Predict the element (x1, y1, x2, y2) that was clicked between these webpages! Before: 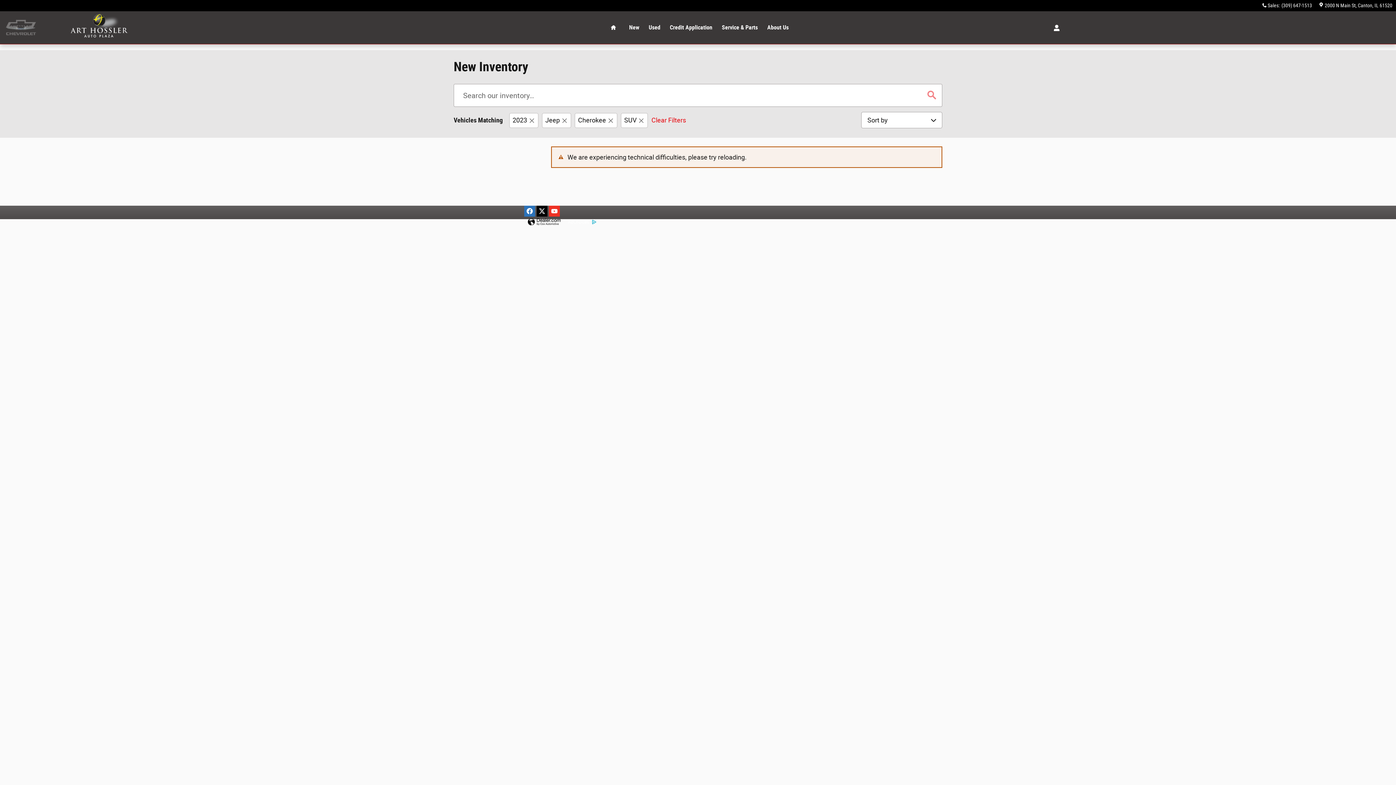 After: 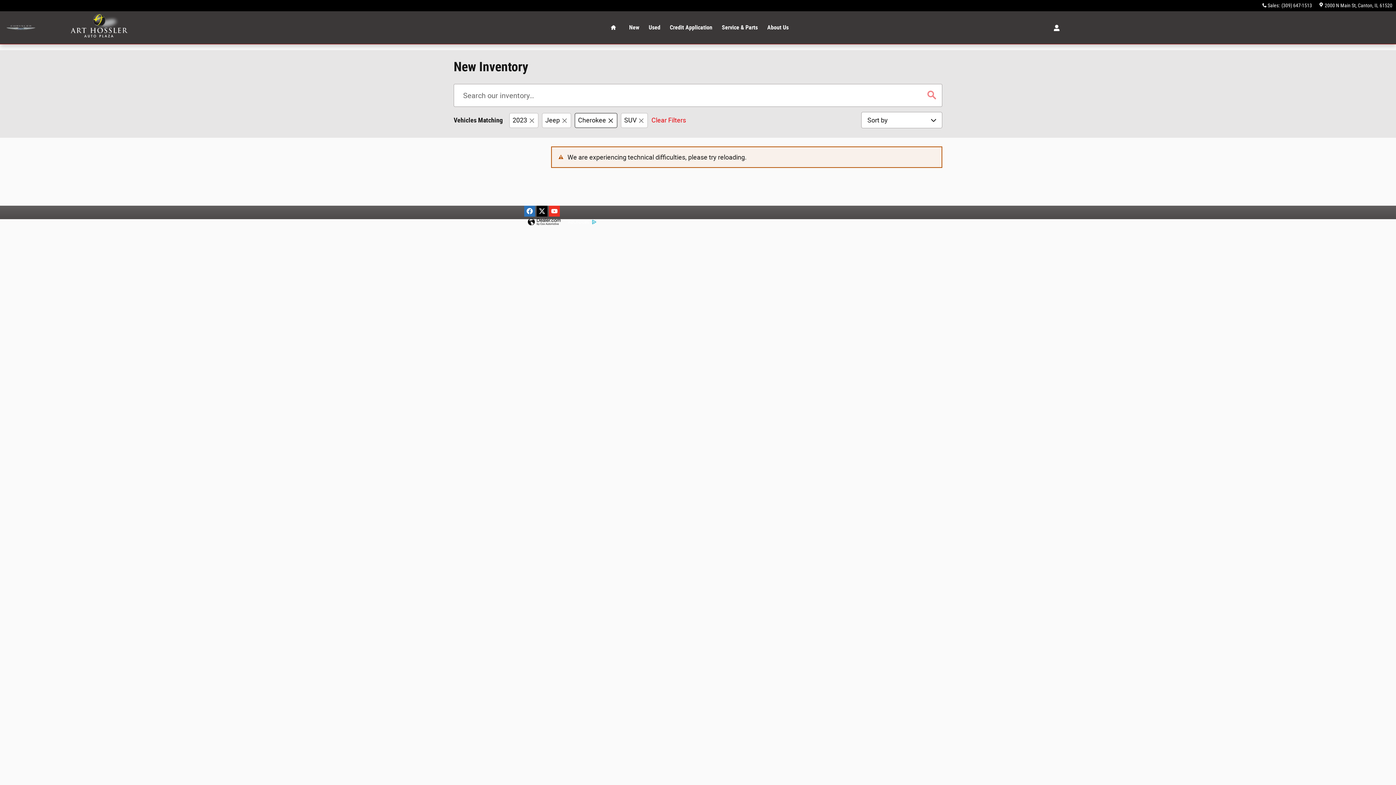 Action: label: Model: Cherokee. Click to remove.  bbox: (574, 113, 617, 128)